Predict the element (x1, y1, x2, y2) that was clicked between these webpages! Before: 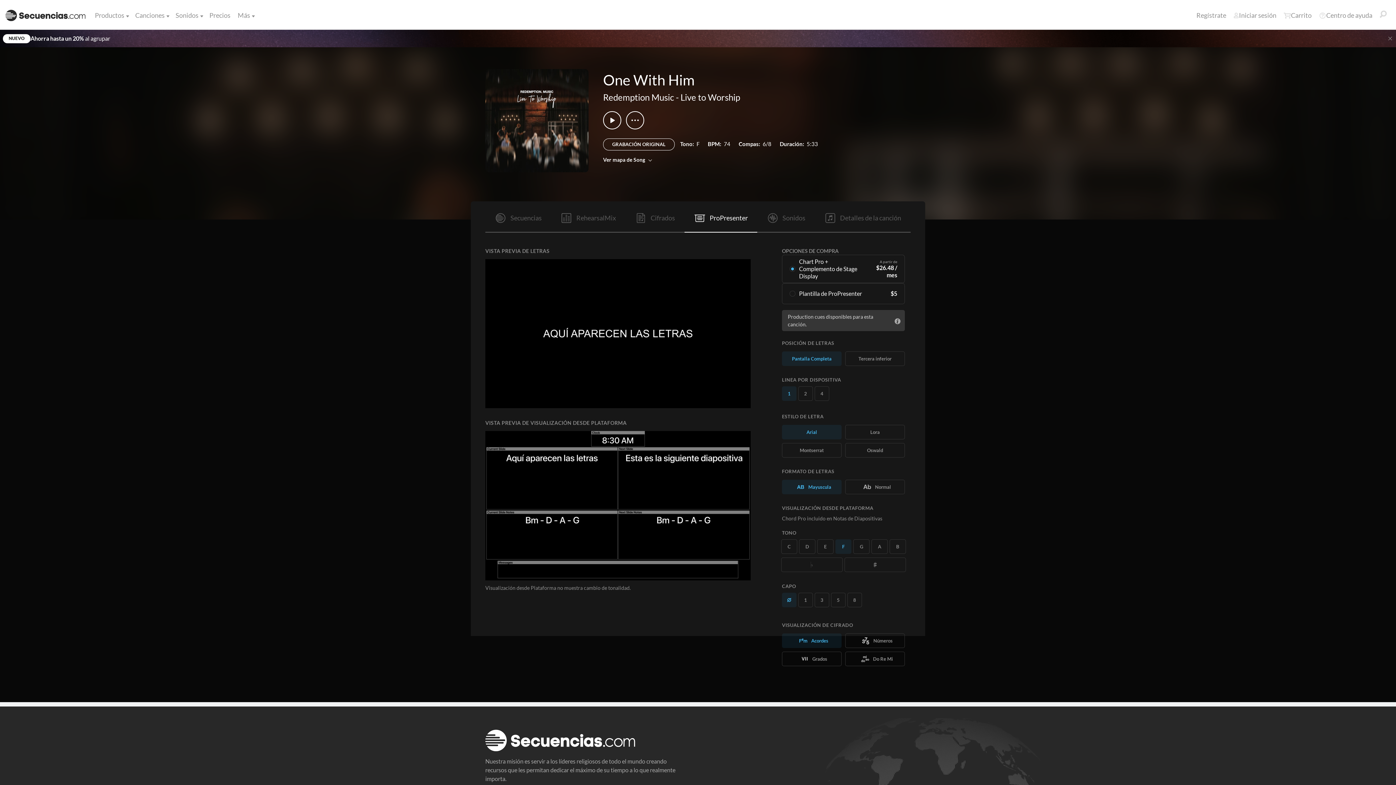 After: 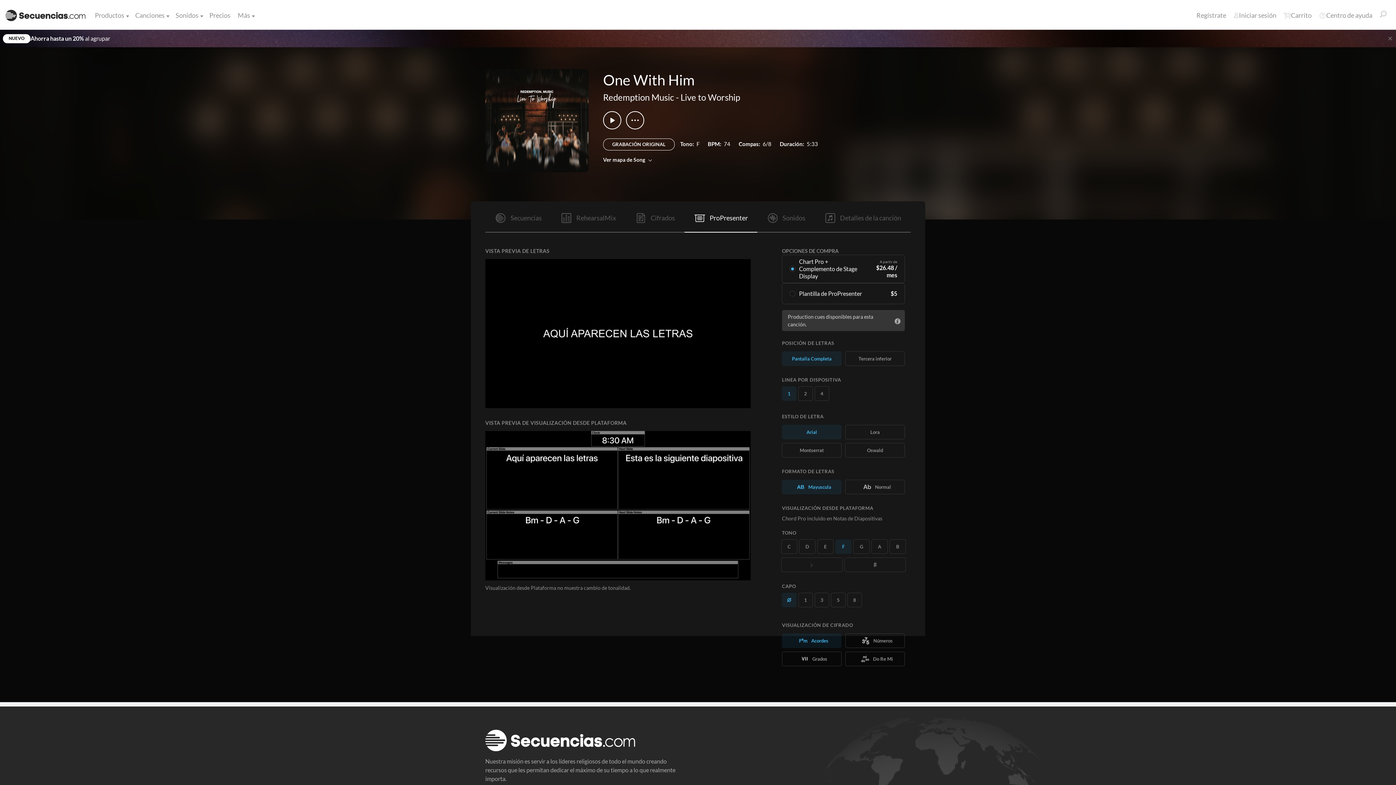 Action: bbox: (603, 111, 621, 129)